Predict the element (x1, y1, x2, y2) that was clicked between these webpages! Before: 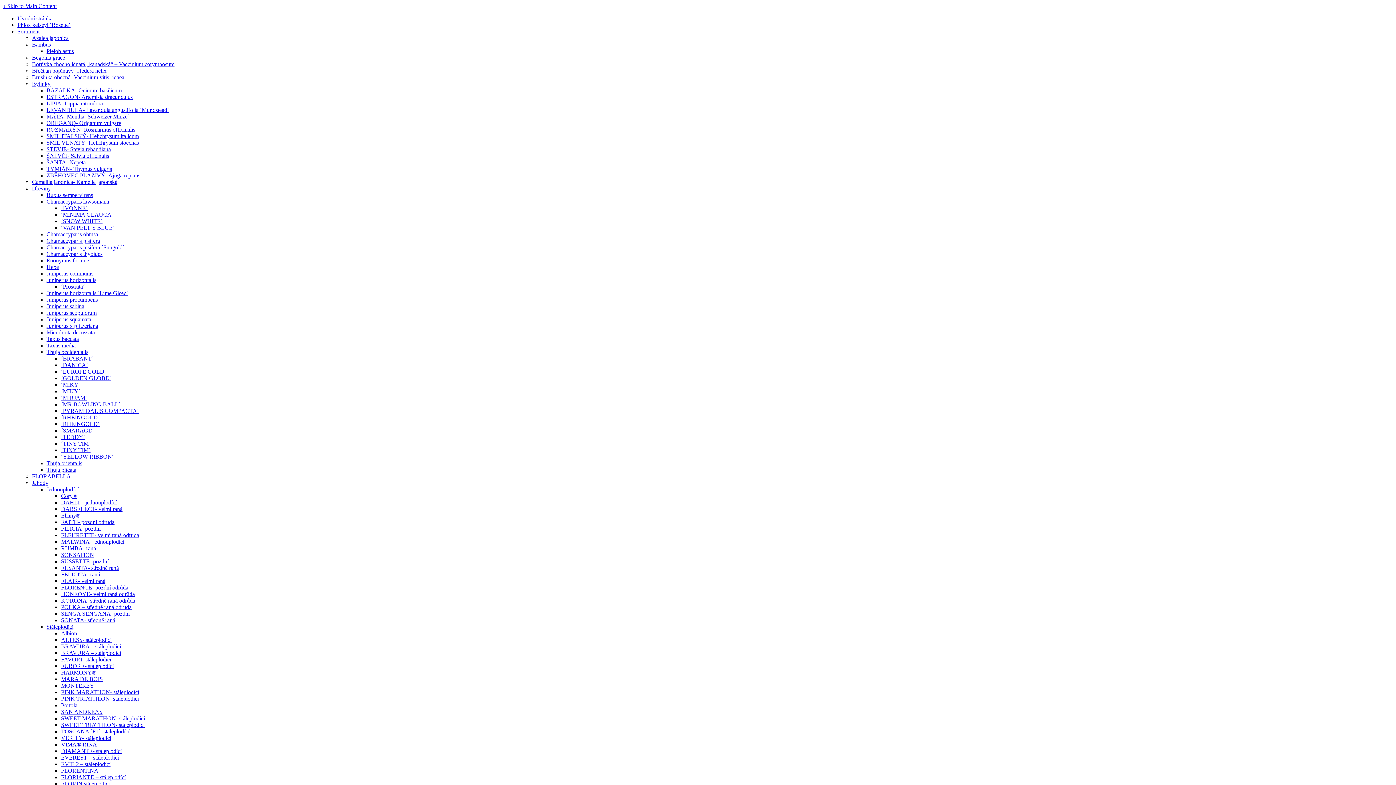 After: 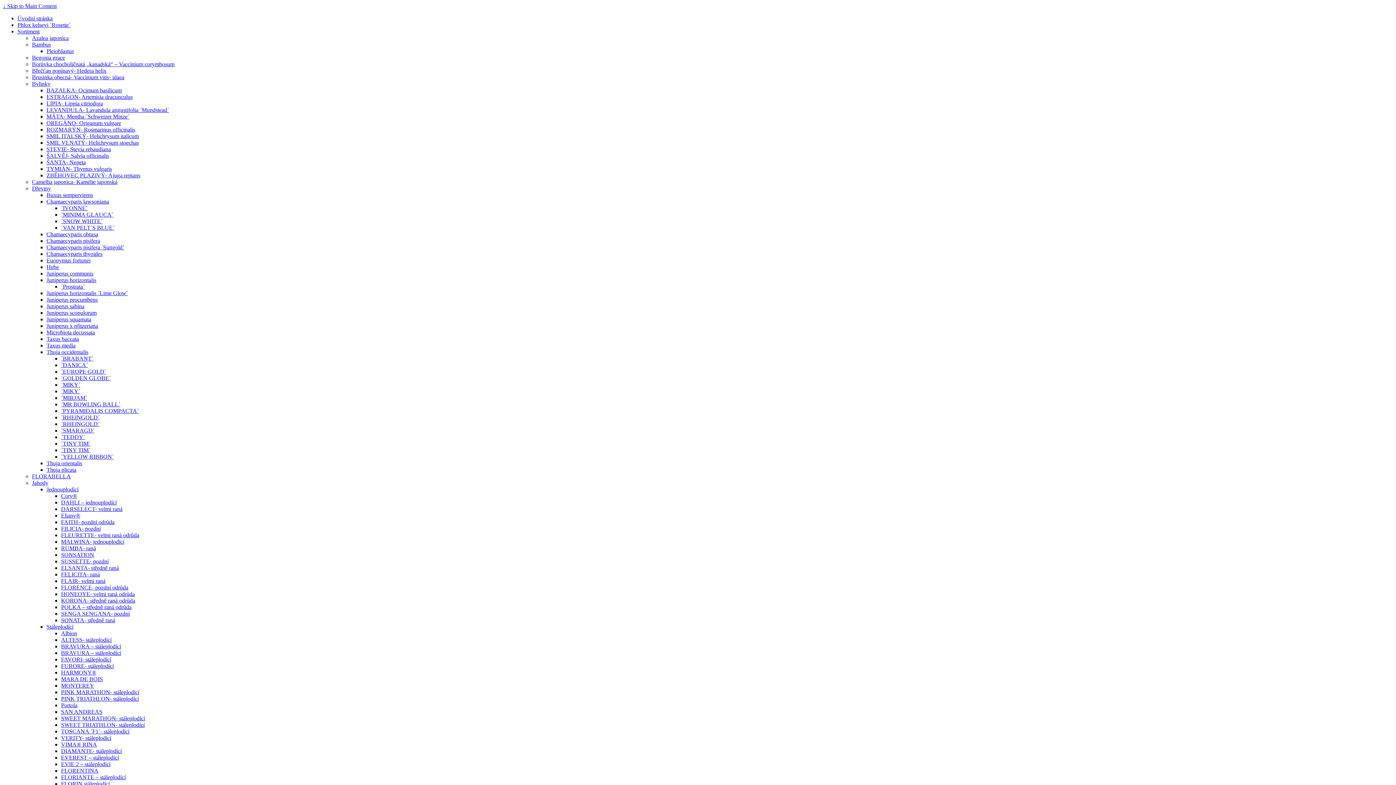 Action: label: ´MR BOWLING BALL´ bbox: (61, 401, 120, 407)